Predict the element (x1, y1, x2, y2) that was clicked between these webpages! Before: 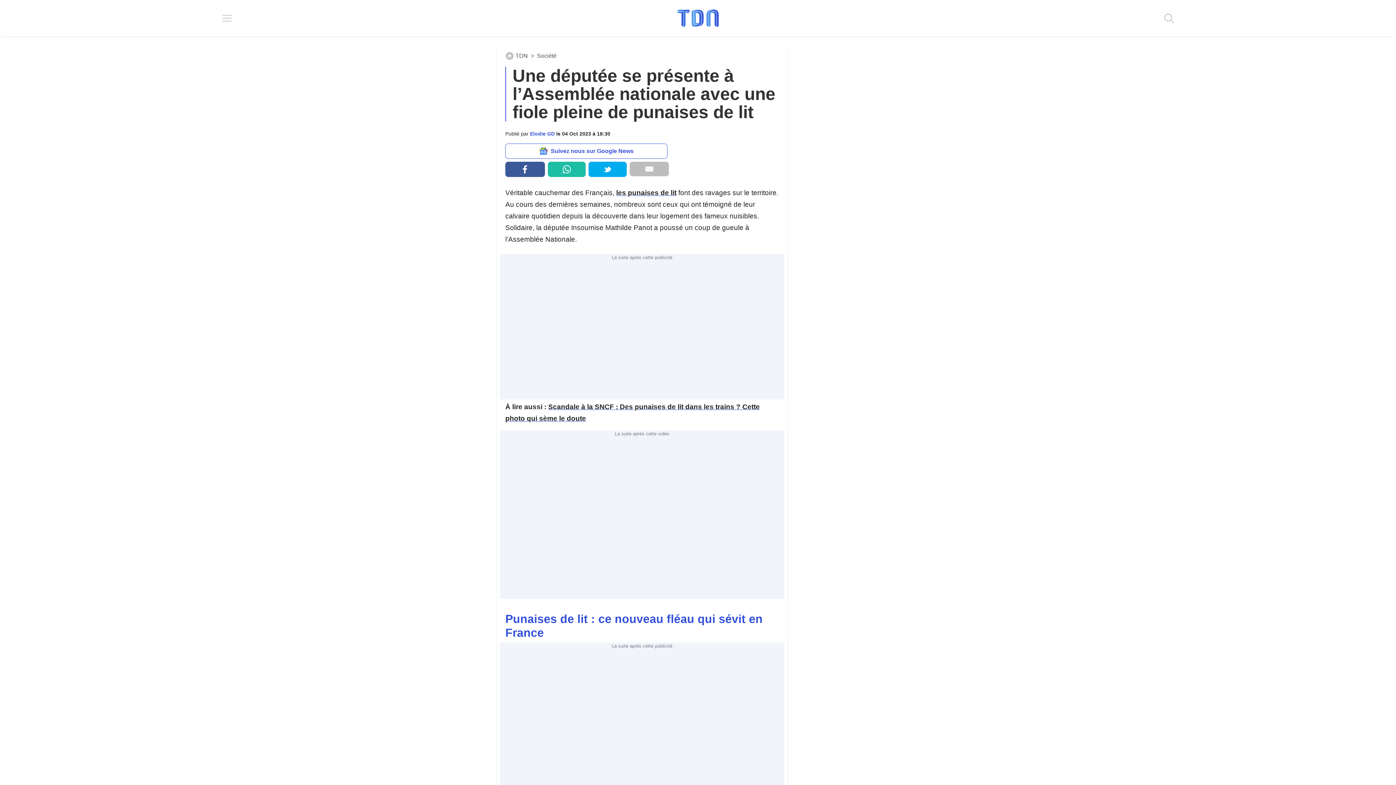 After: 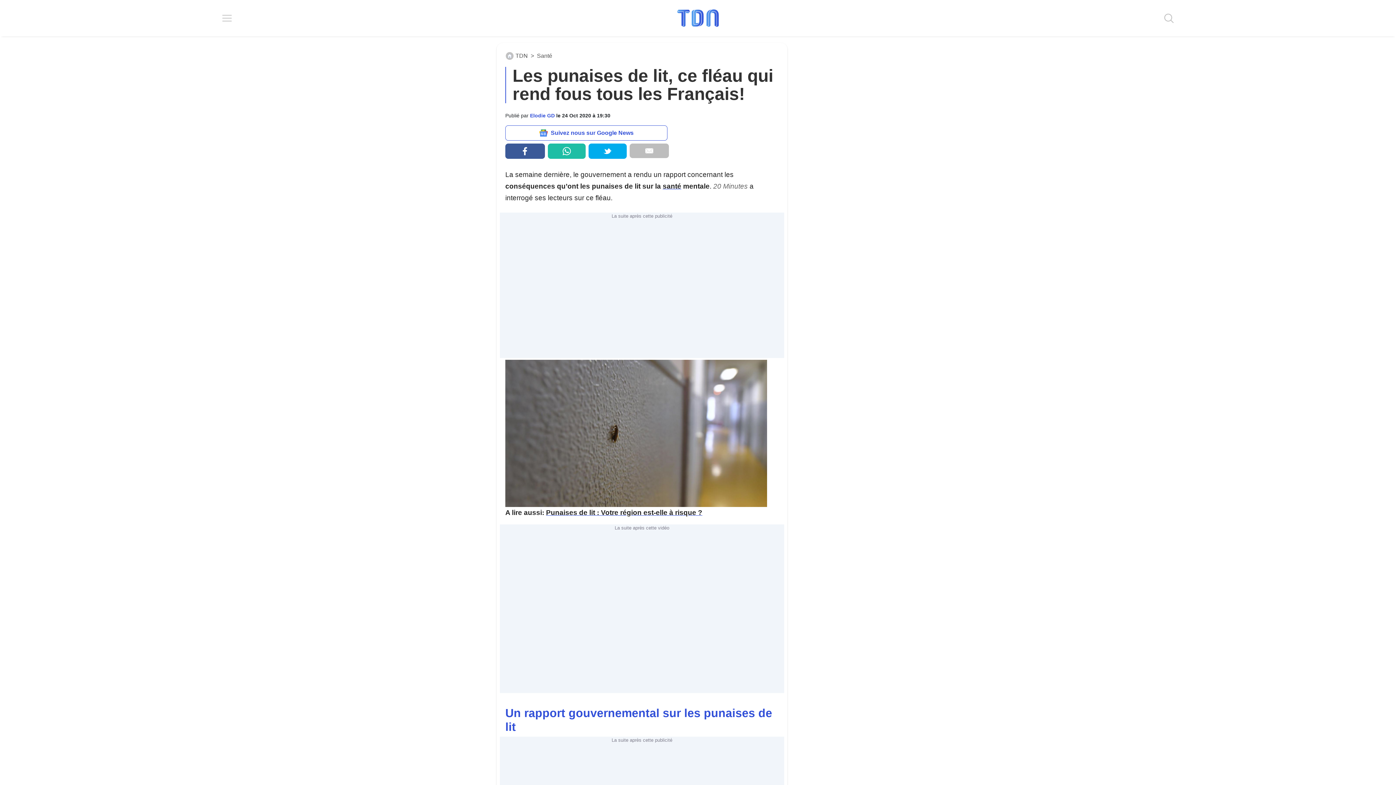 Action: bbox: (616, 189, 676, 196) label: les punaises de lit